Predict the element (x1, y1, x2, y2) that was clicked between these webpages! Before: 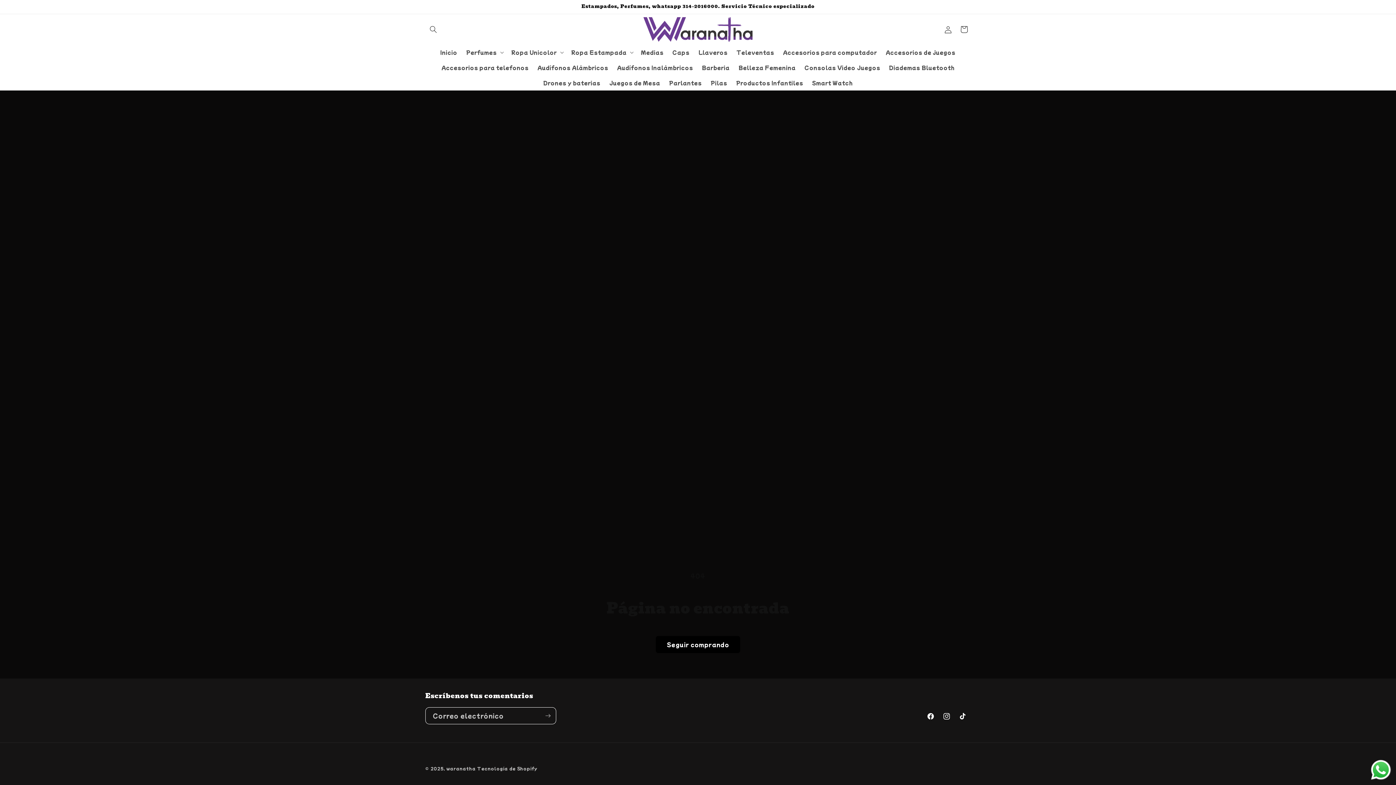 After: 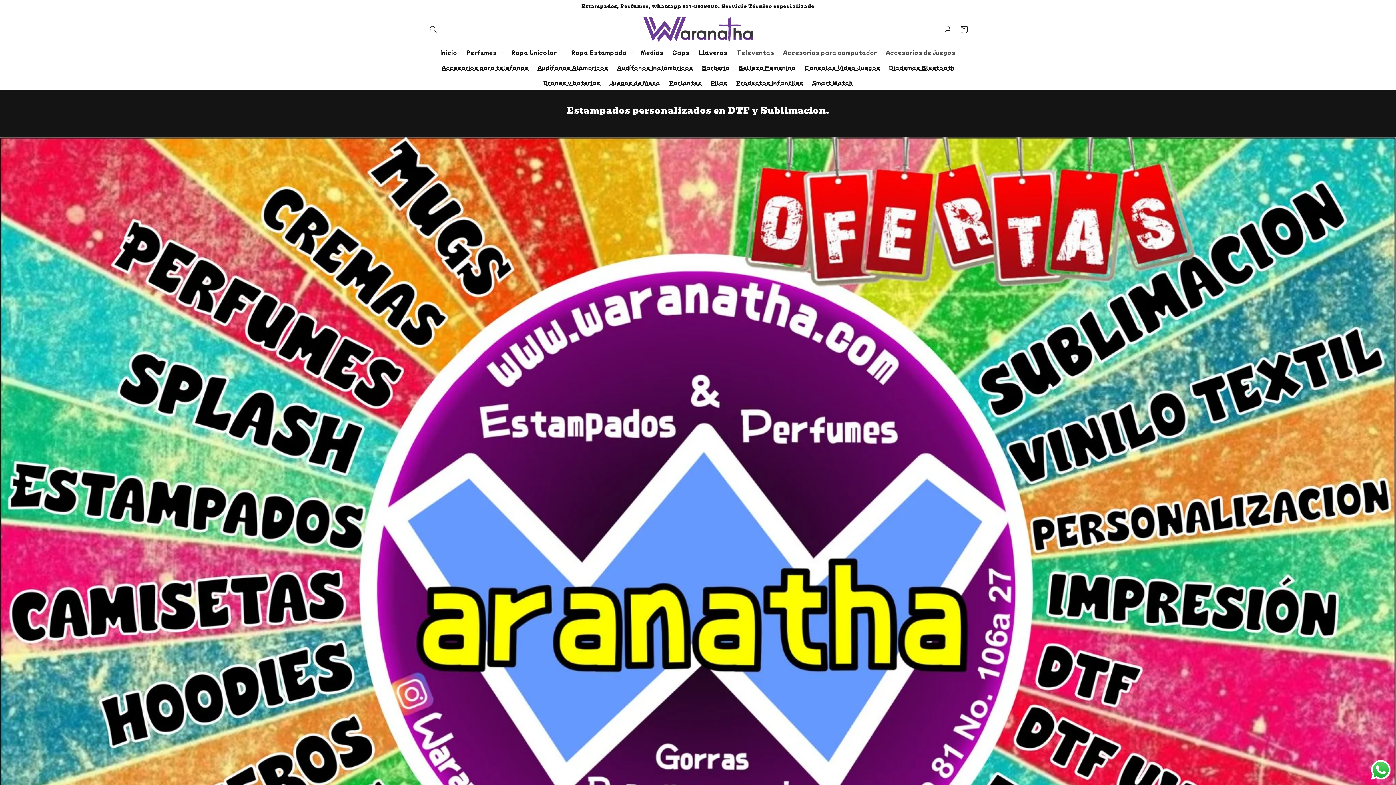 Action: label: Parlantes bbox: (664, 75, 706, 90)